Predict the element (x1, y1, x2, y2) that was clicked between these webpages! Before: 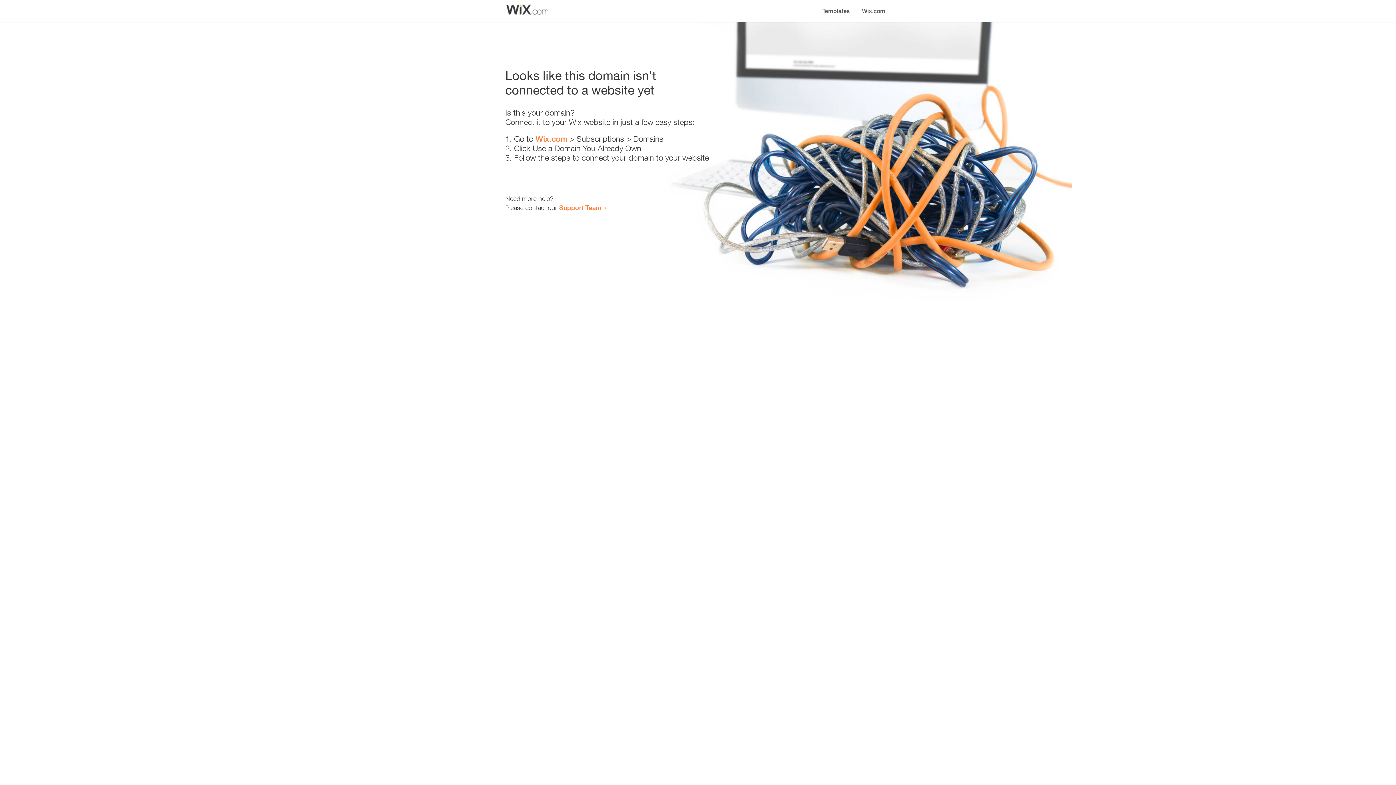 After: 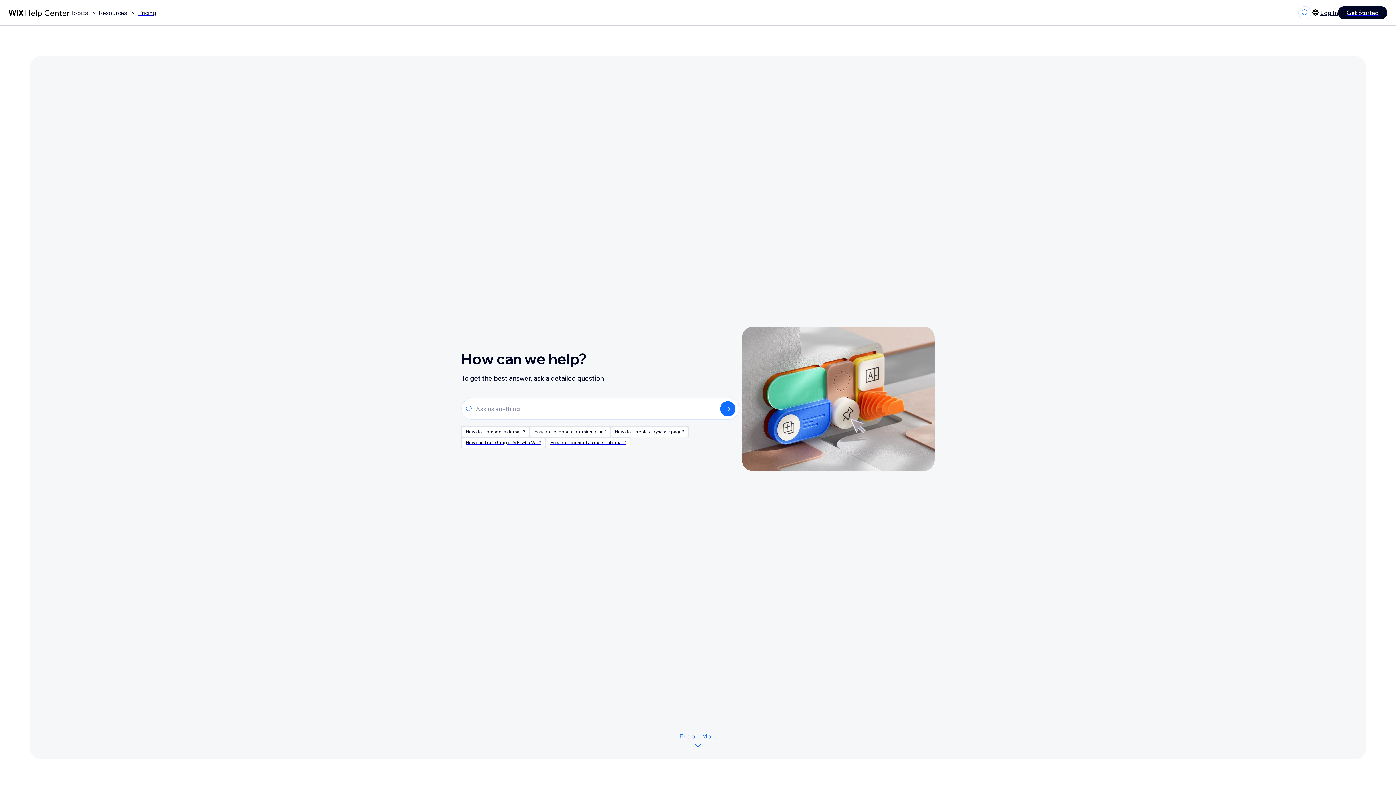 Action: label: Support Team bbox: (559, 203, 601, 211)